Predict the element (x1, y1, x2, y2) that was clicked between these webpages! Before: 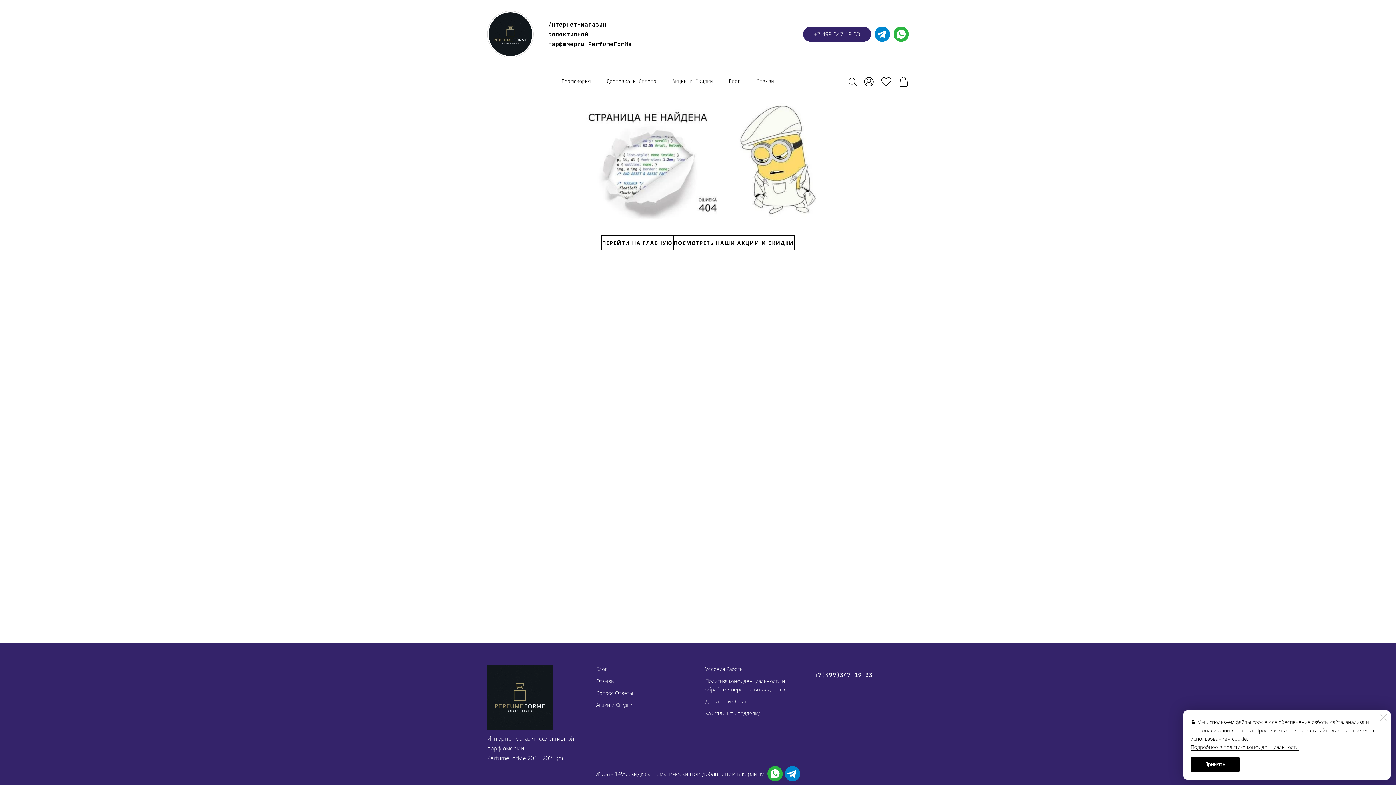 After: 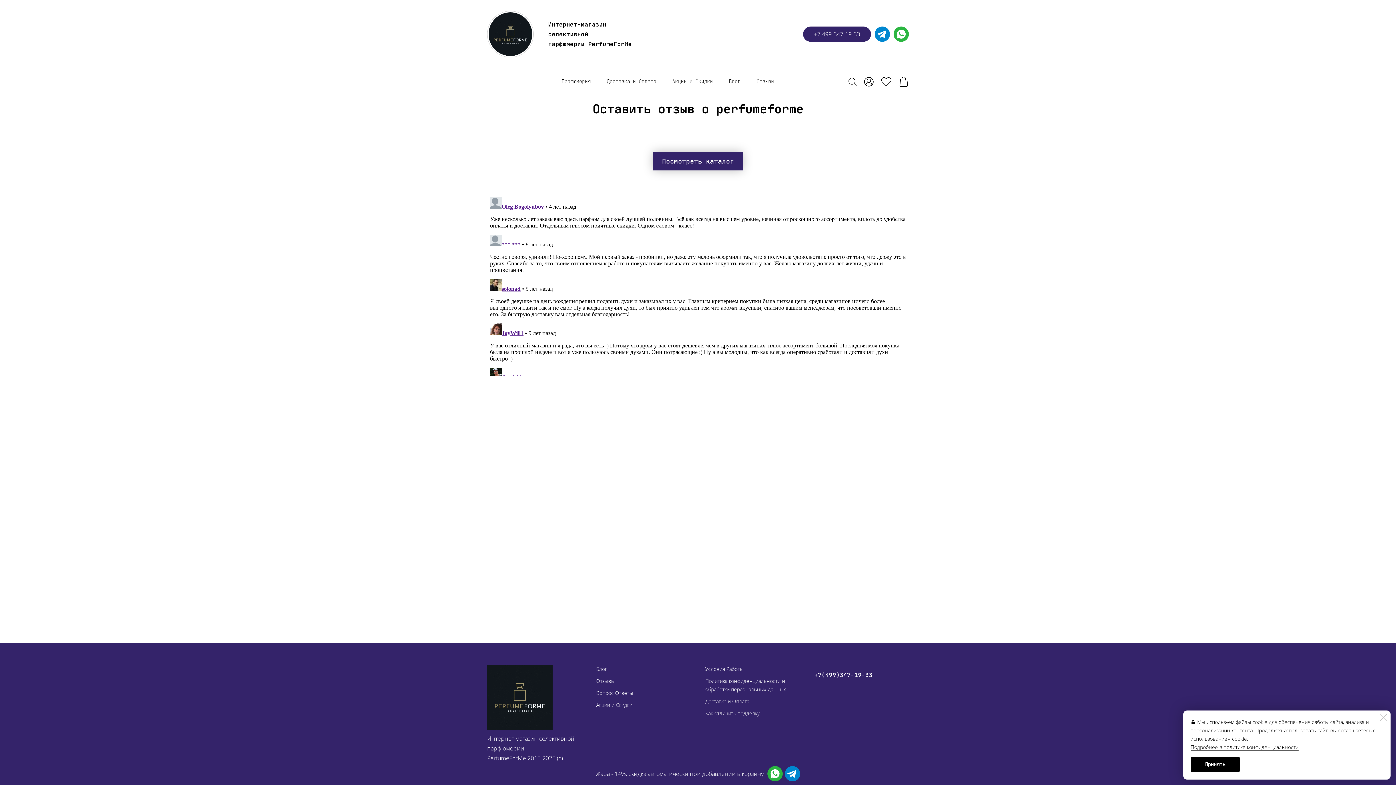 Action: bbox: (596, 677, 614, 684) label: Отзывы